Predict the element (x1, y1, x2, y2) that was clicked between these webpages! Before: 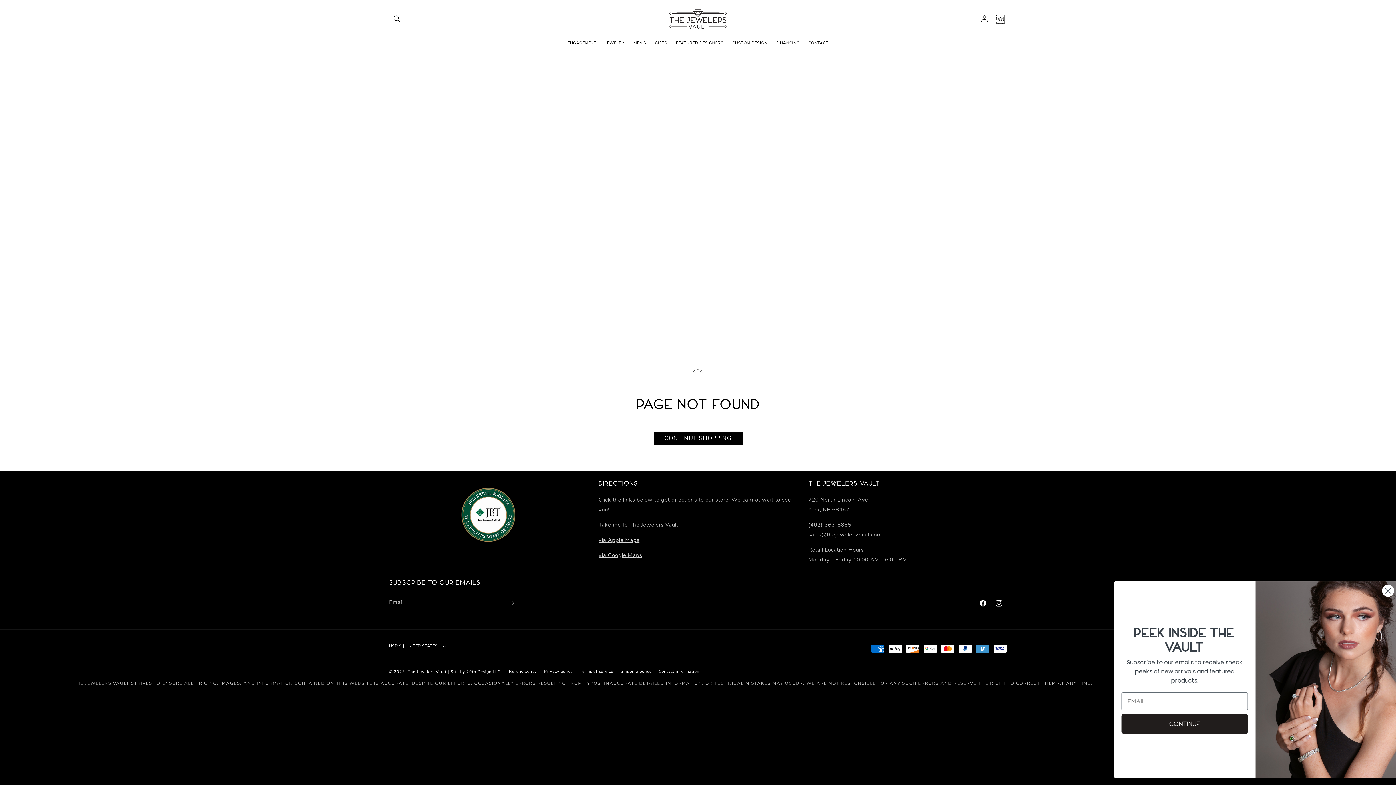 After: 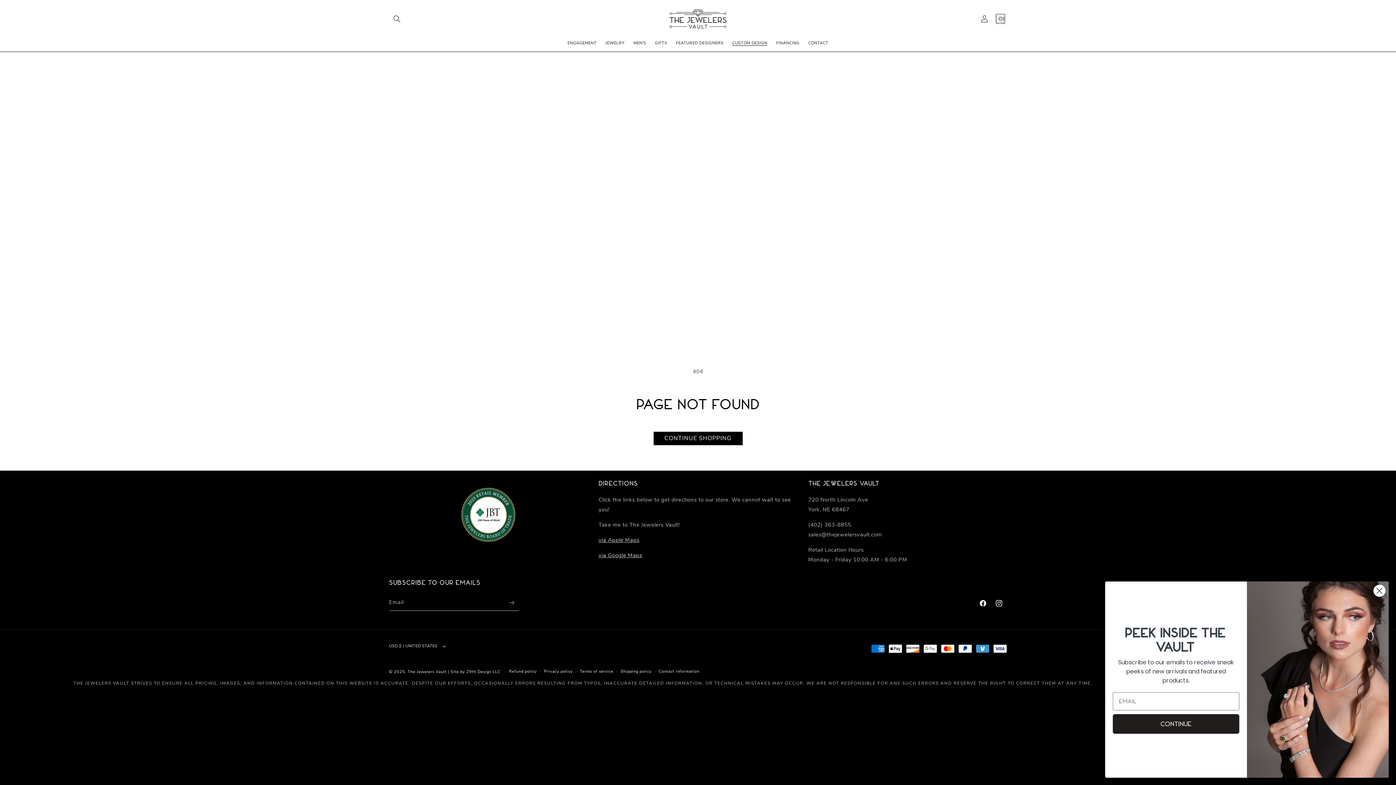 Action: label: CUSTOM DESIGN bbox: (728, 36, 772, 50)